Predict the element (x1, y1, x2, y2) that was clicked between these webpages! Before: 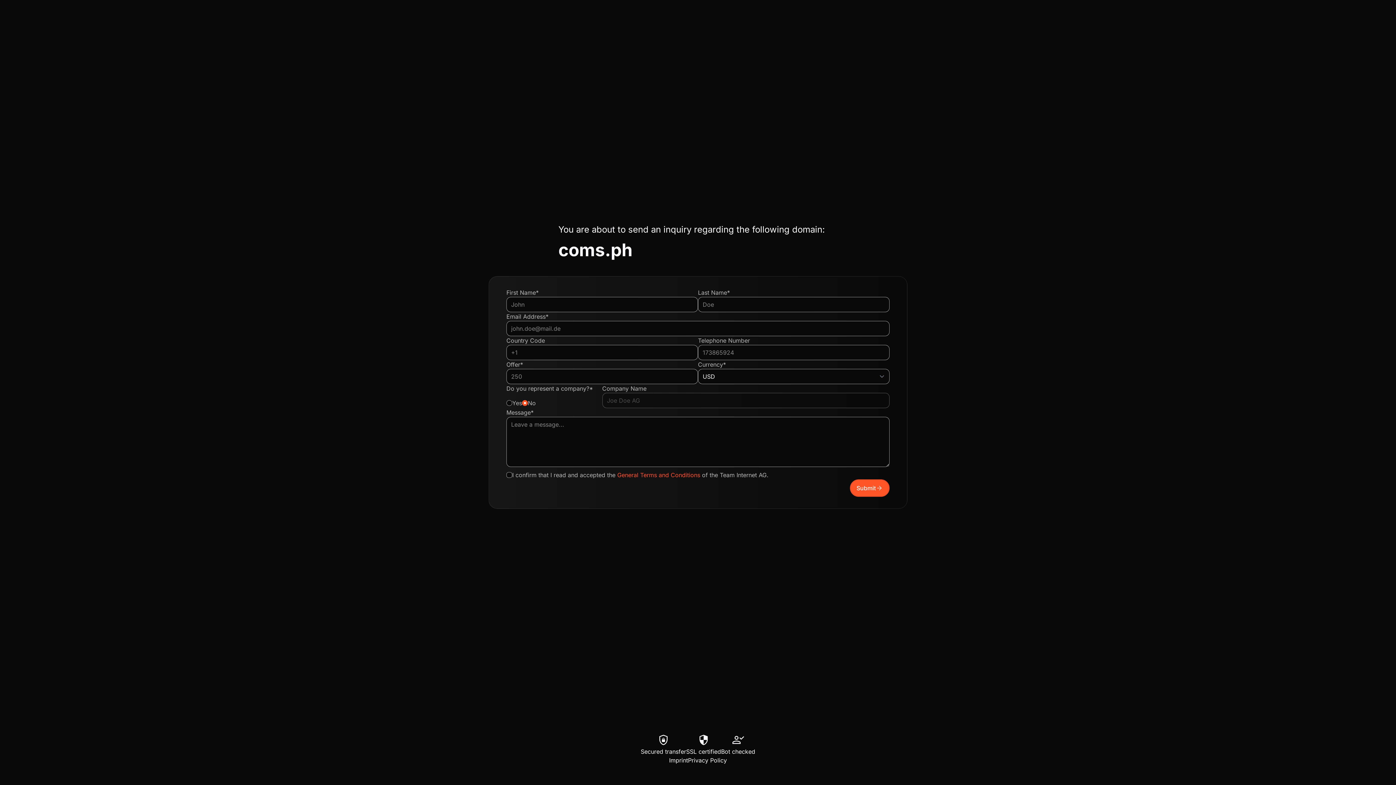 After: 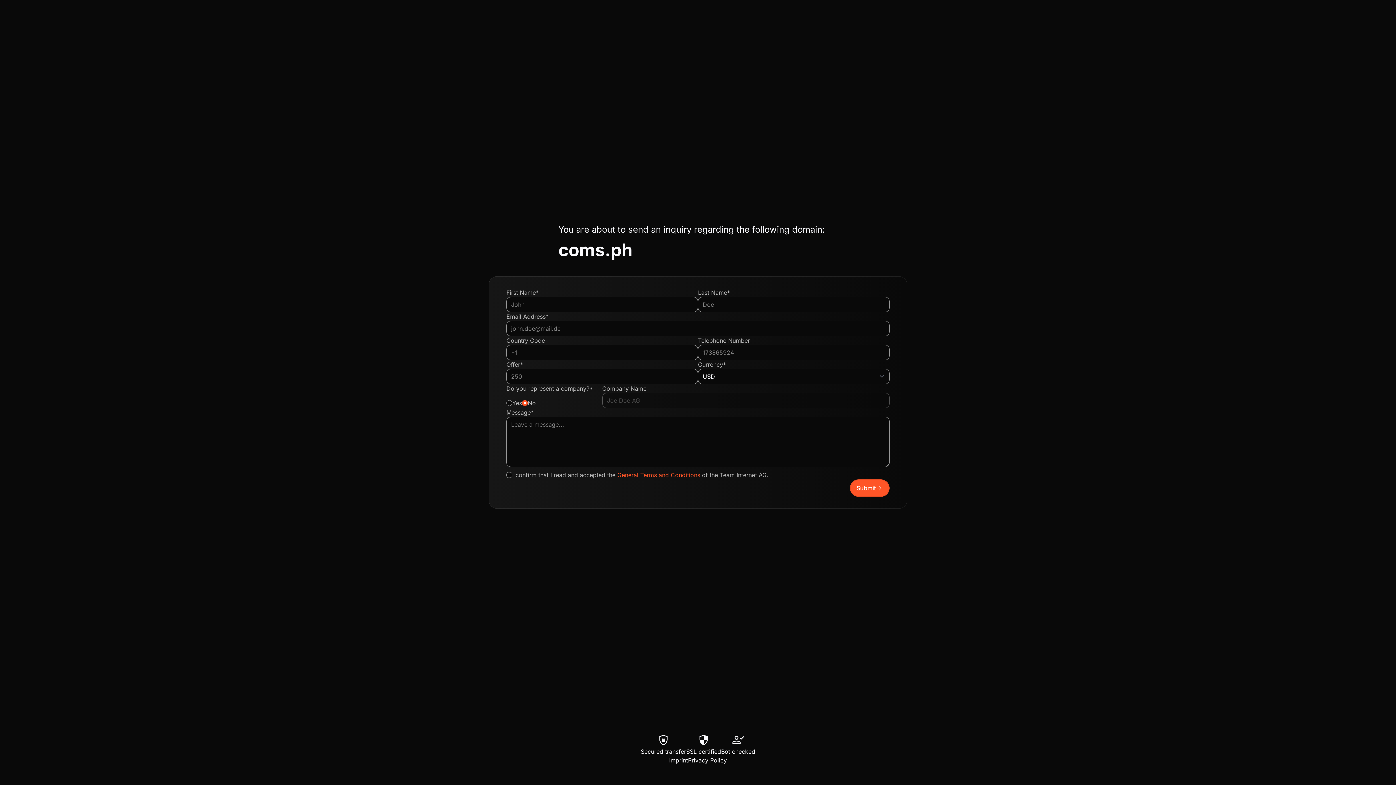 Action: label: Privacy Policy bbox: (688, 756, 727, 765)